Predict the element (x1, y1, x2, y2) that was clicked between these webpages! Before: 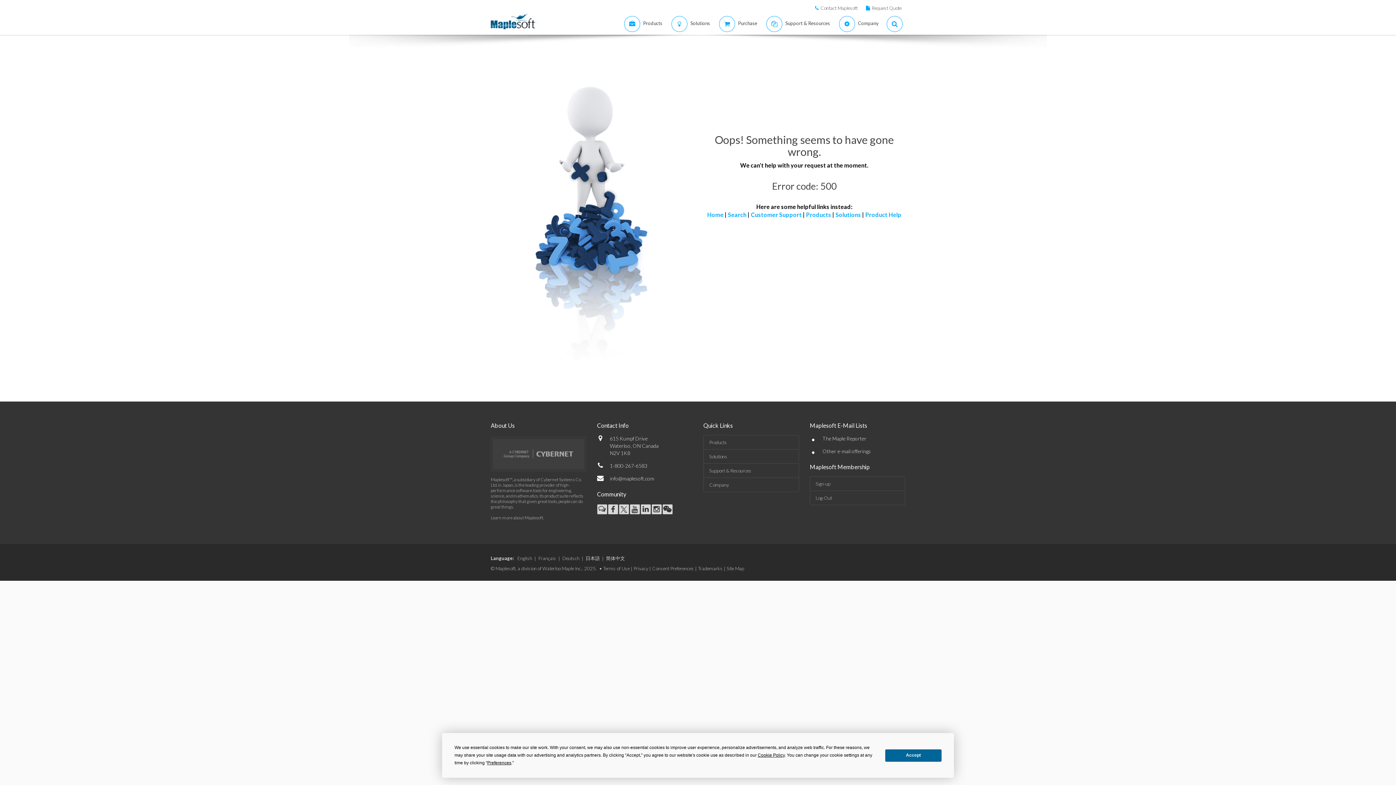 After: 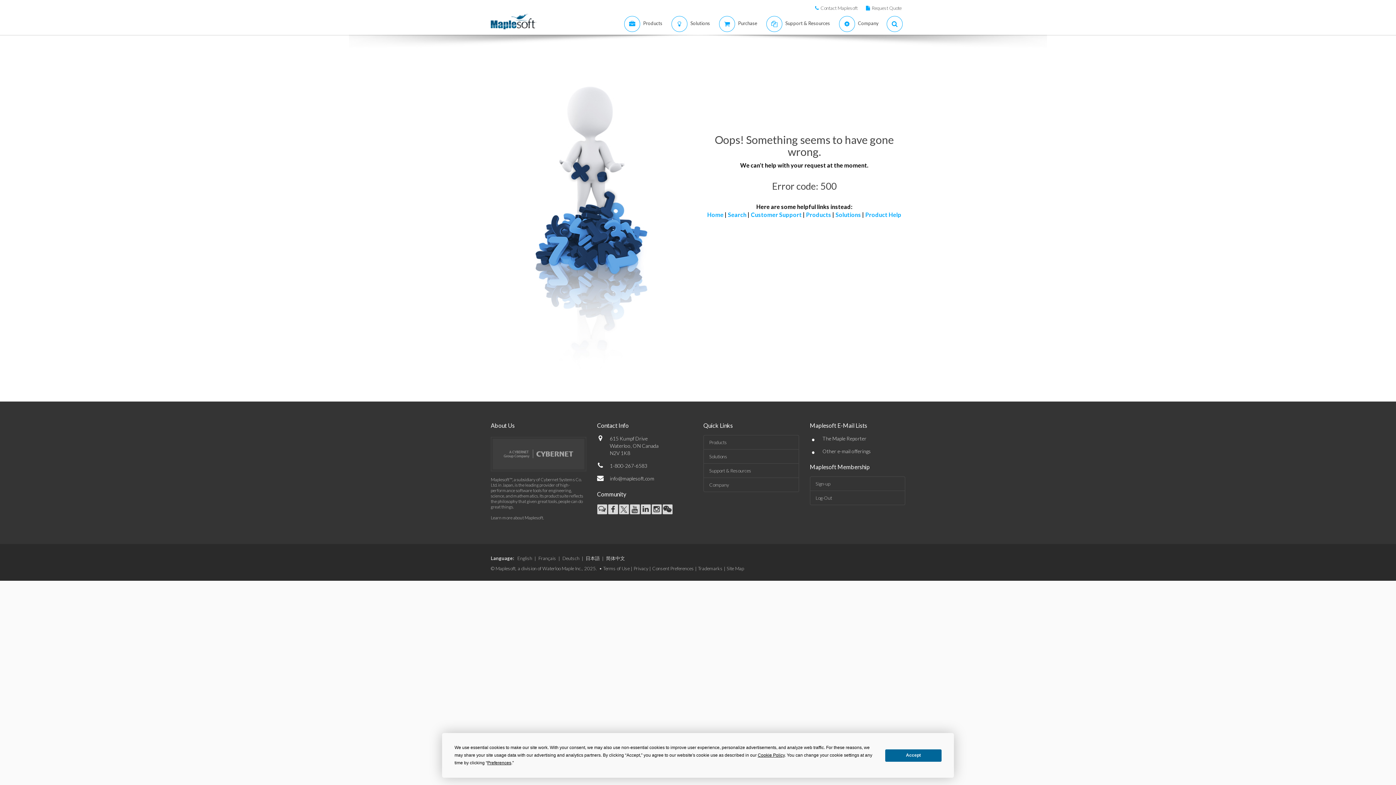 Action: label: info@maplesoft.com bbox: (610, 475, 654, 481)